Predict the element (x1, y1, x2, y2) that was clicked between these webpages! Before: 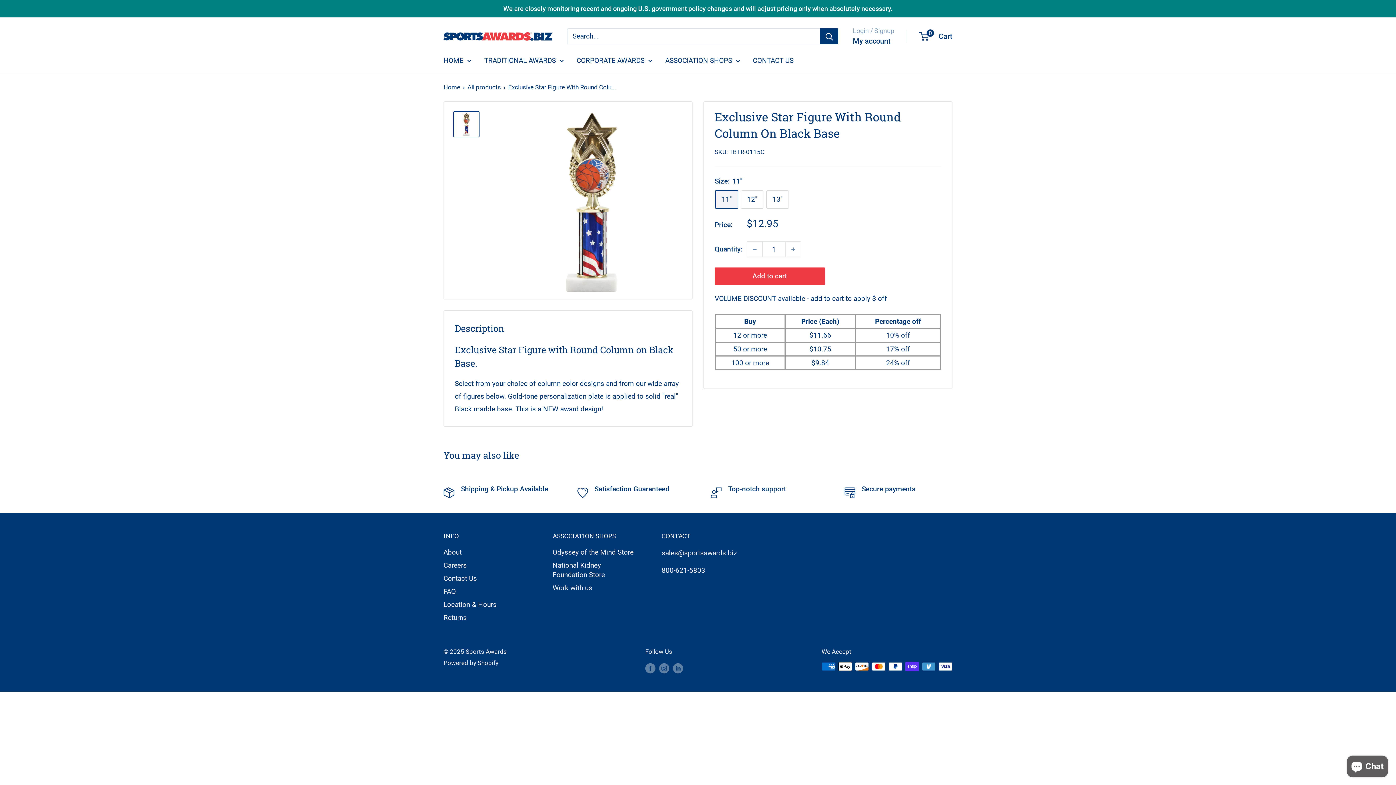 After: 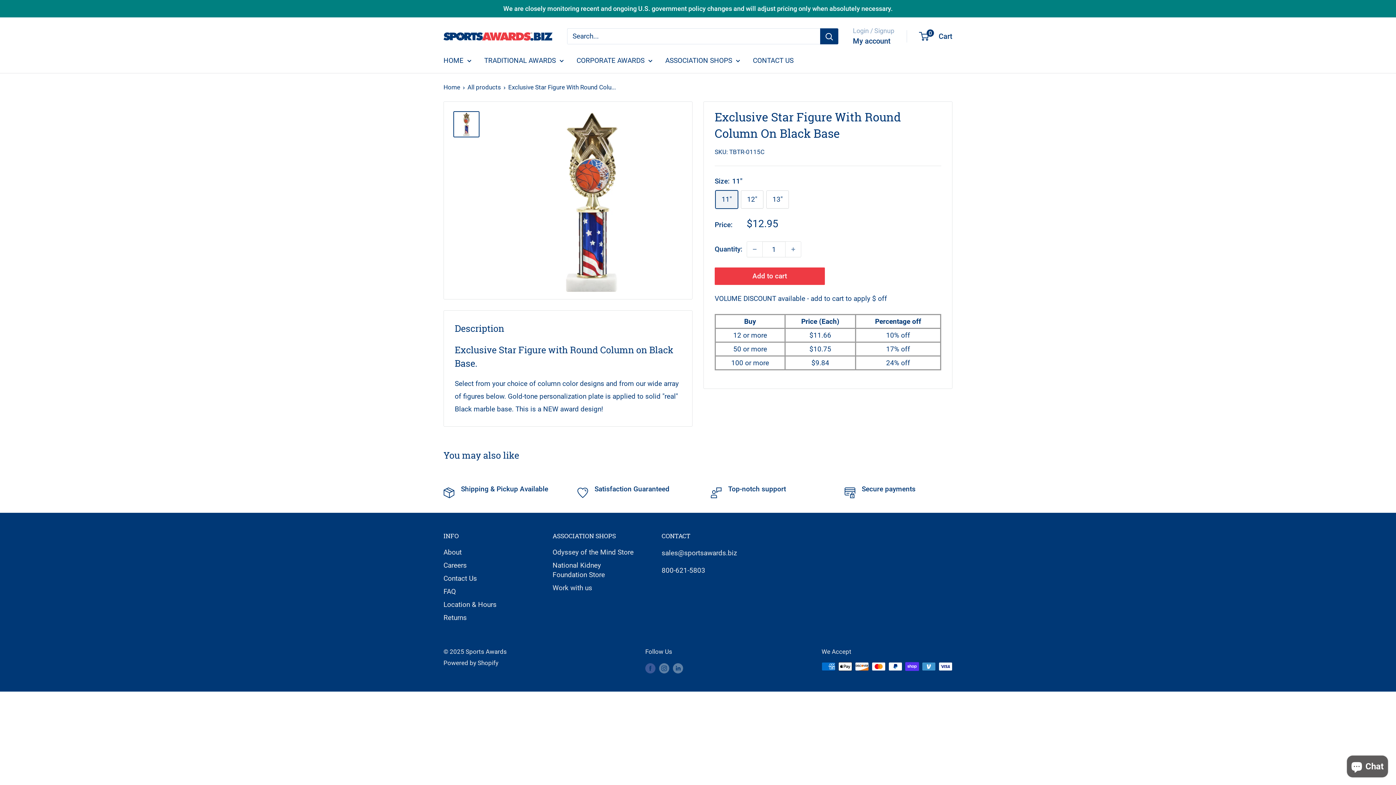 Action: label: Follow us on Facebook bbox: (645, 662, 655, 673)